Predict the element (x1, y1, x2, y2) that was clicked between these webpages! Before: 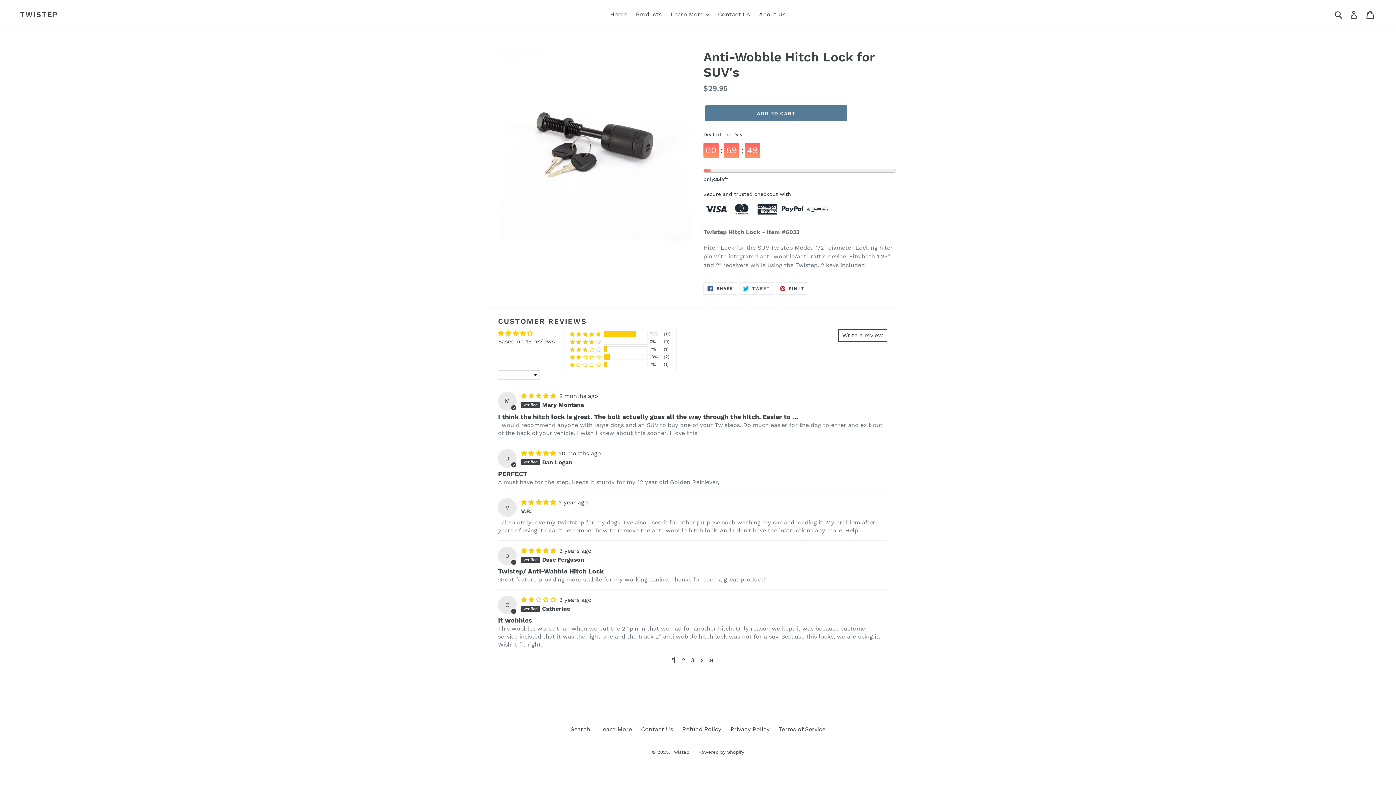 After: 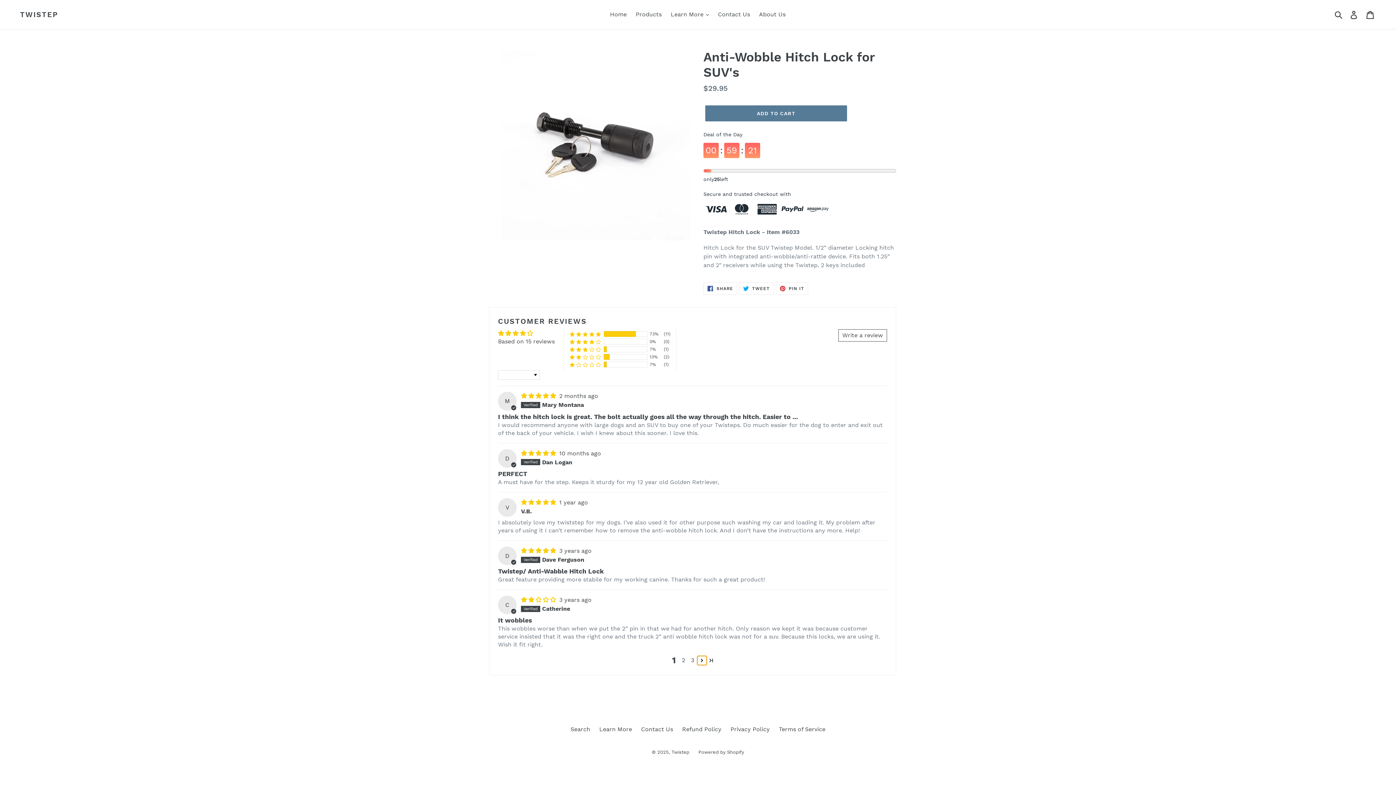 Action: label: Page 2 bbox: (697, 599, 706, 608)